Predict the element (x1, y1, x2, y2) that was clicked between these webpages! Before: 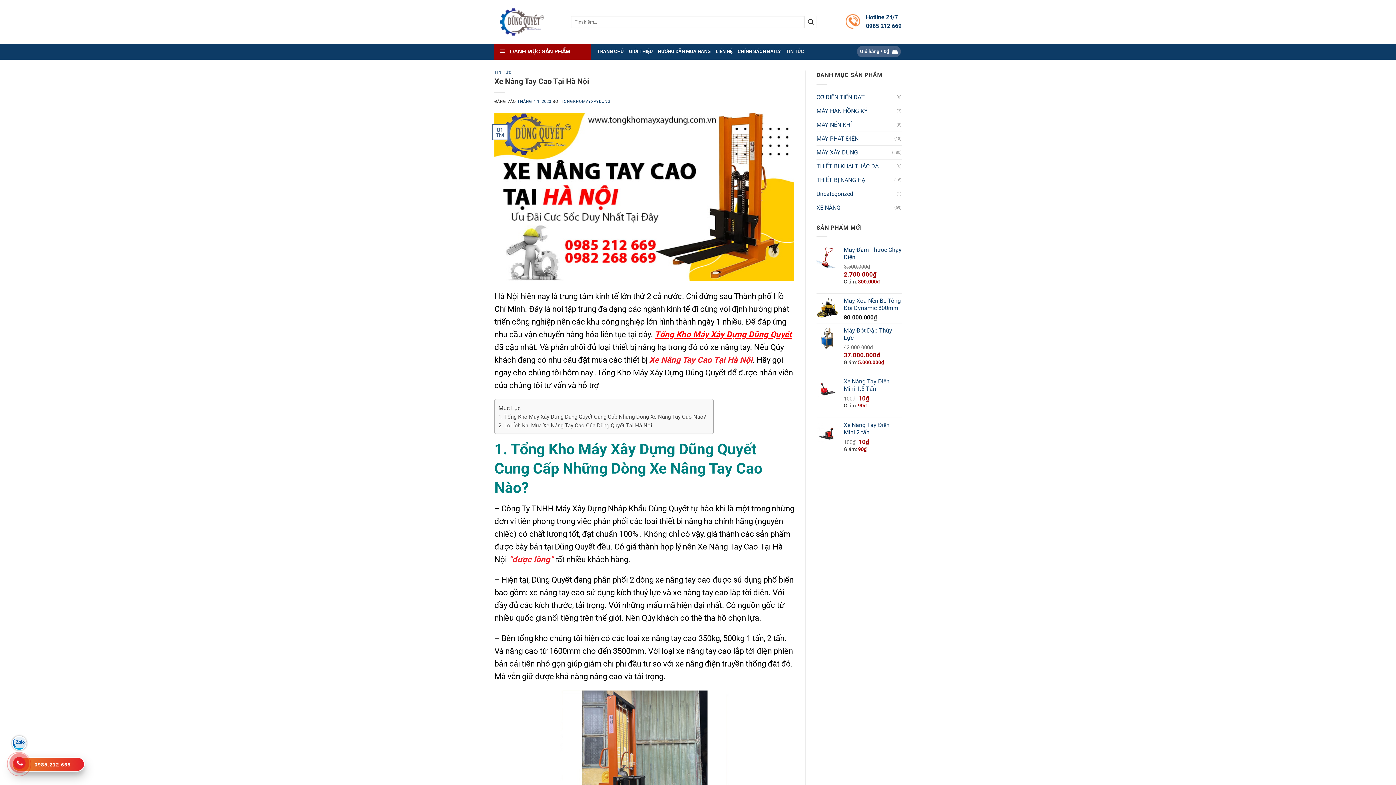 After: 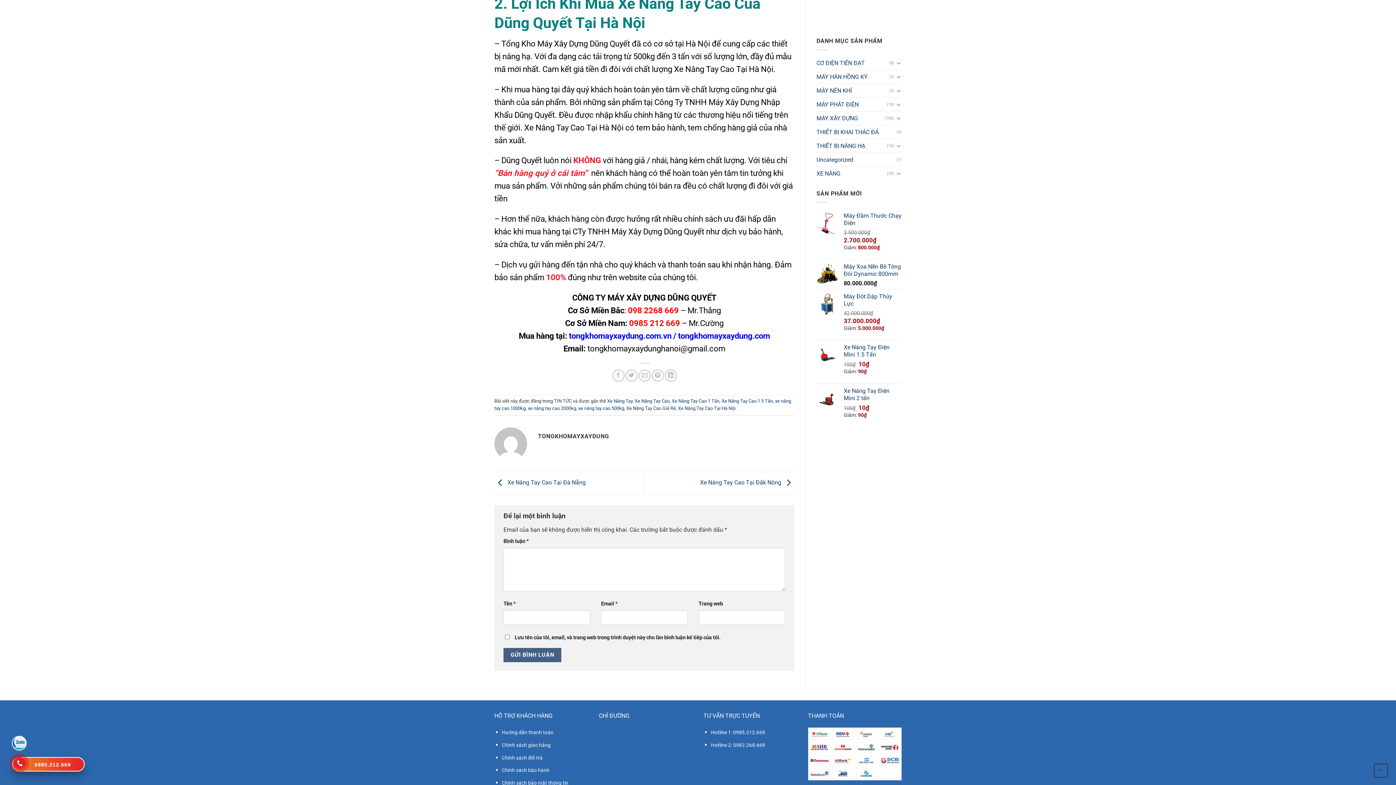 Action: label: 2. Lợi Ích Khi Mua Xe Nâng Tay Cao Của Dũng Quyết Tại Hà Nội bbox: (498, 421, 652, 430)